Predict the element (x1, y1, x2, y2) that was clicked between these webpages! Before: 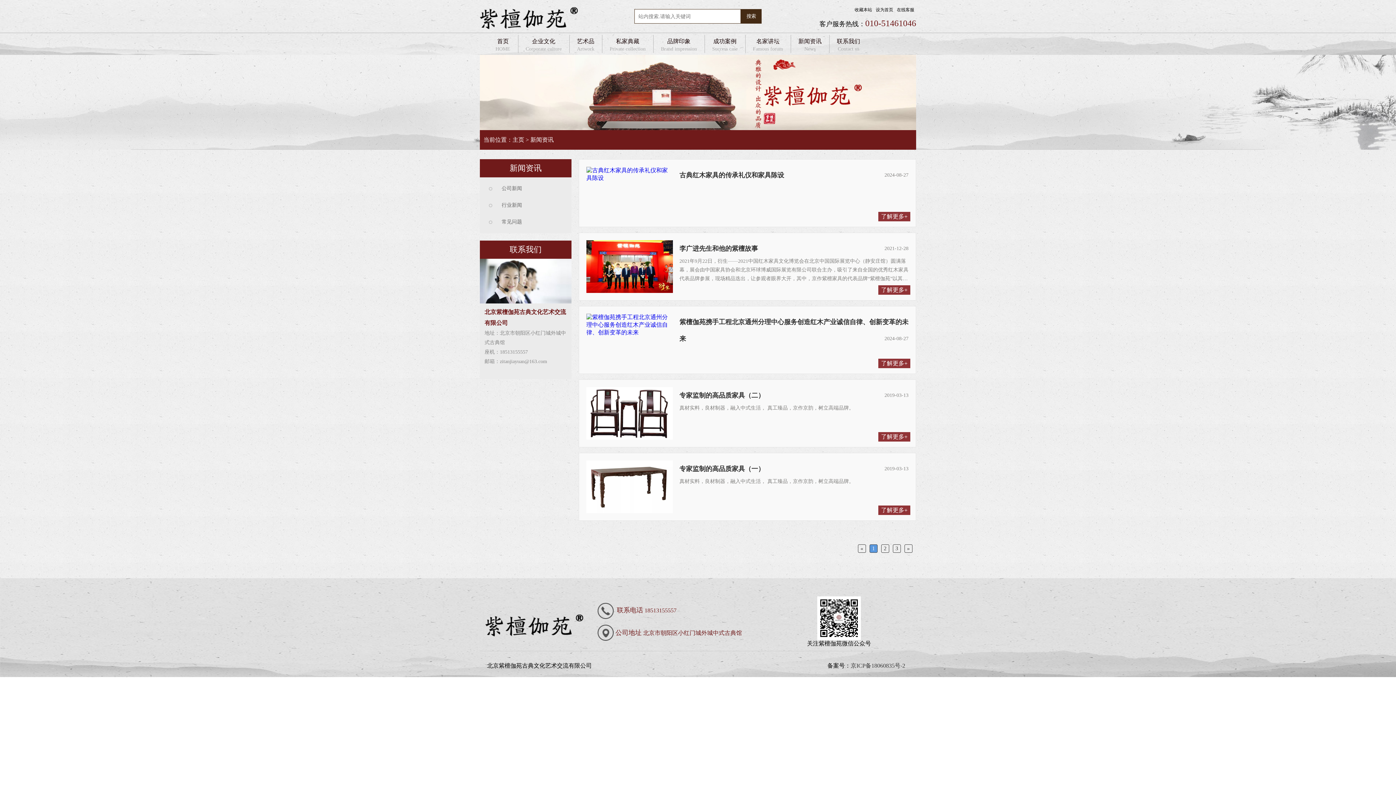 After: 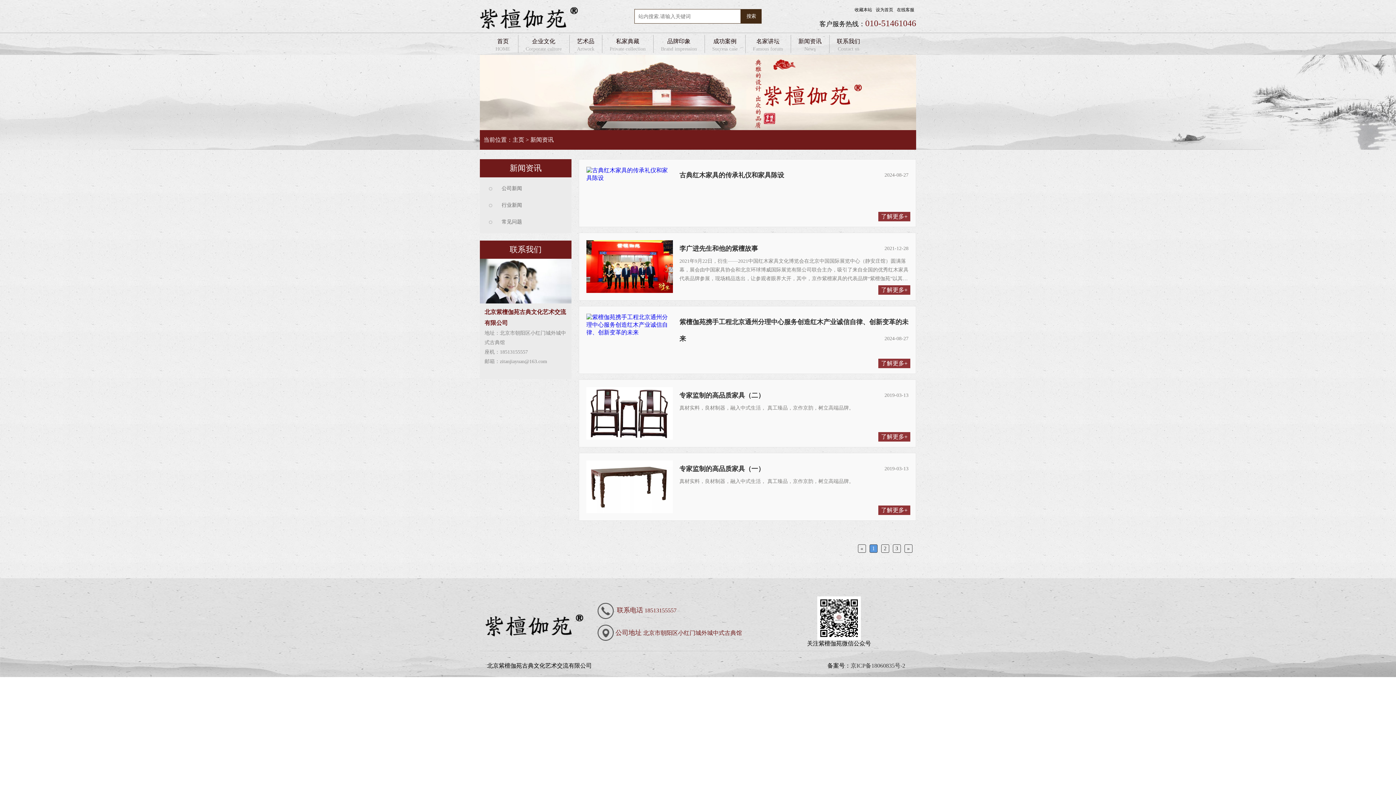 Action: label: 收藏本站 bbox: (854, 7, 872, 12)